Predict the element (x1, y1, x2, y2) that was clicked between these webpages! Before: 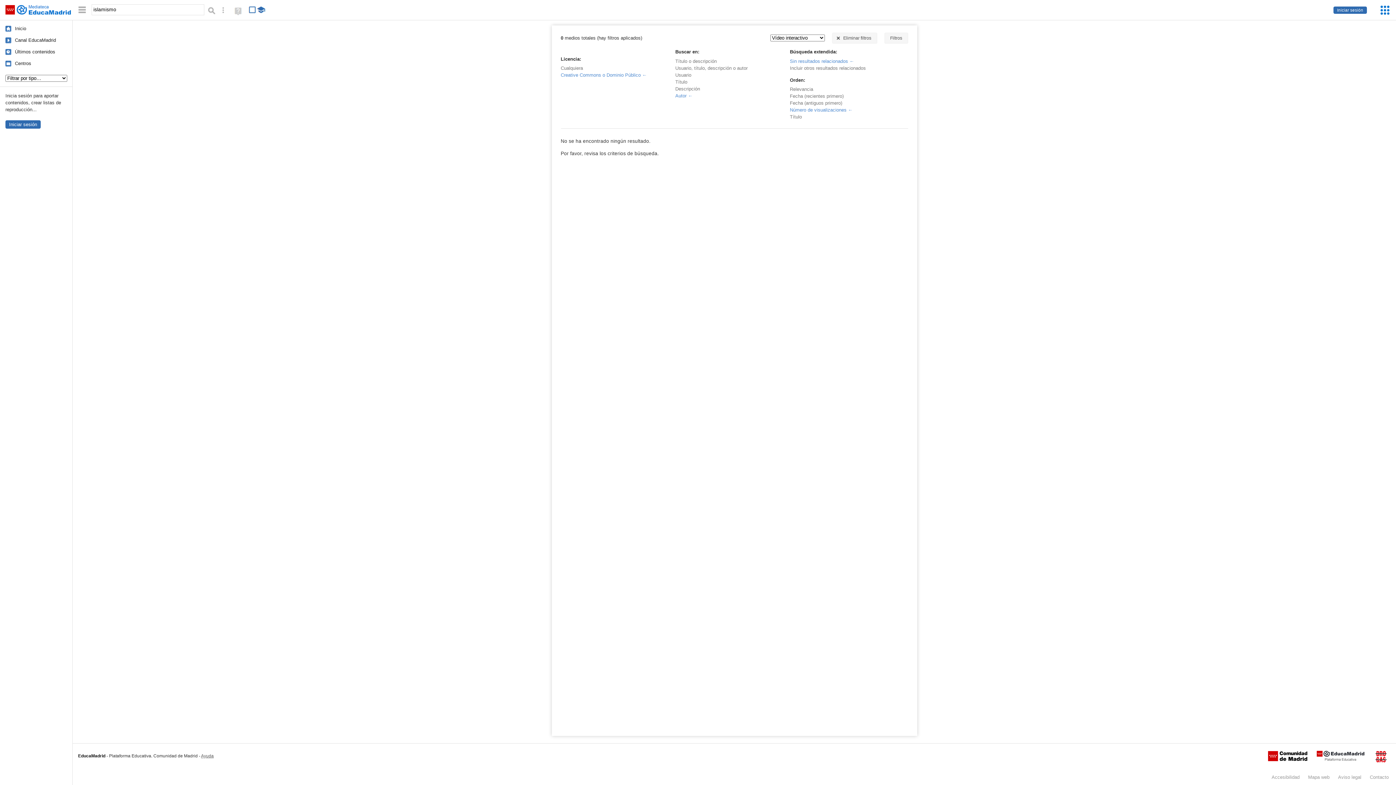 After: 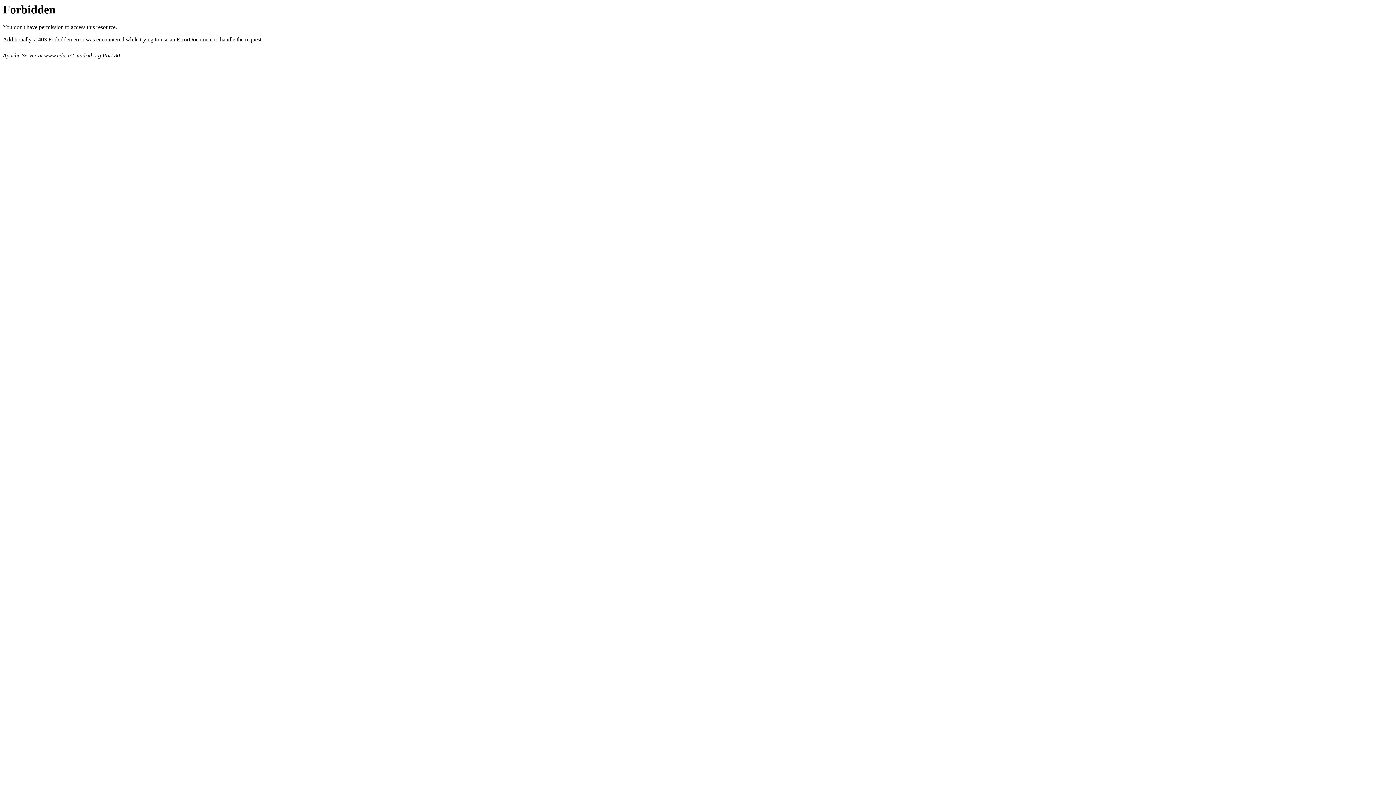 Action: bbox: (1317, 749, 1364, 768)